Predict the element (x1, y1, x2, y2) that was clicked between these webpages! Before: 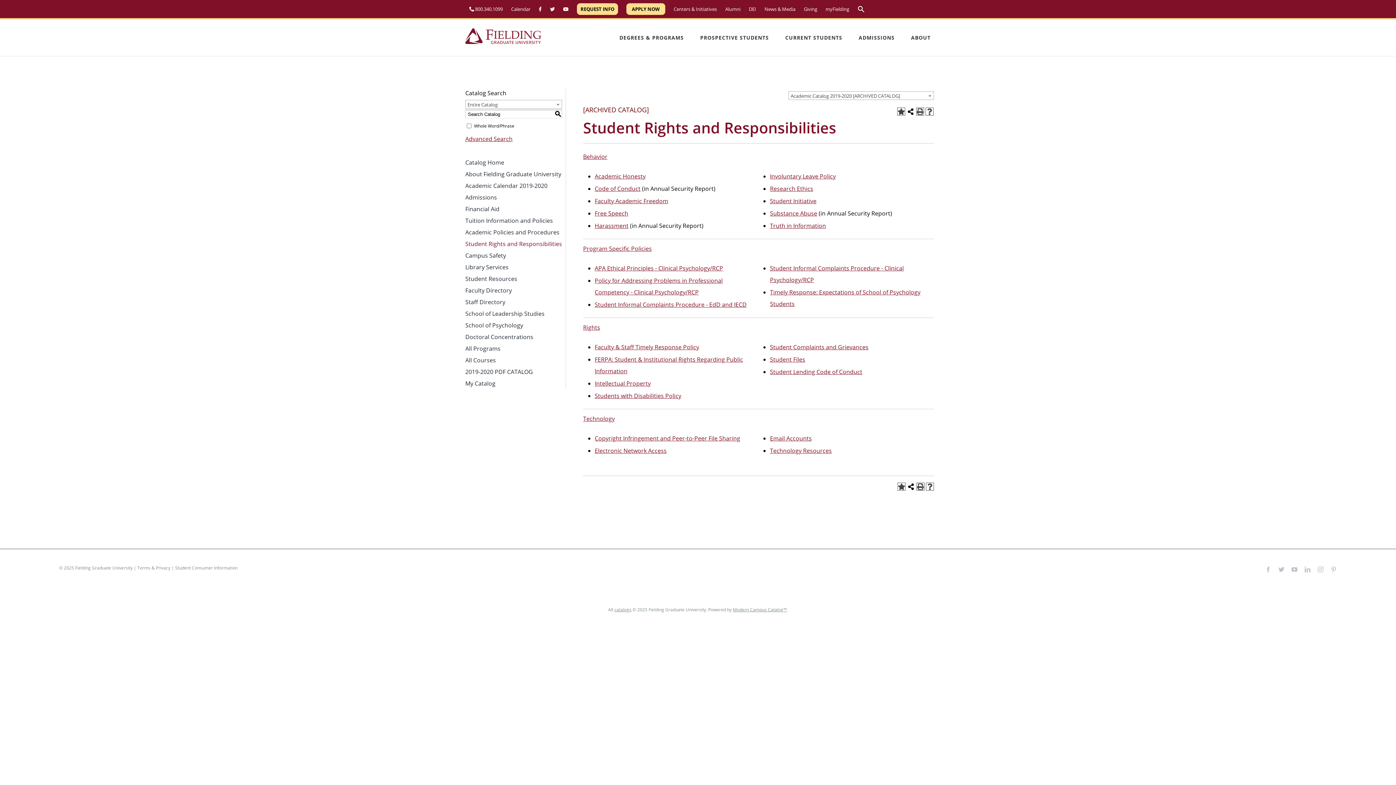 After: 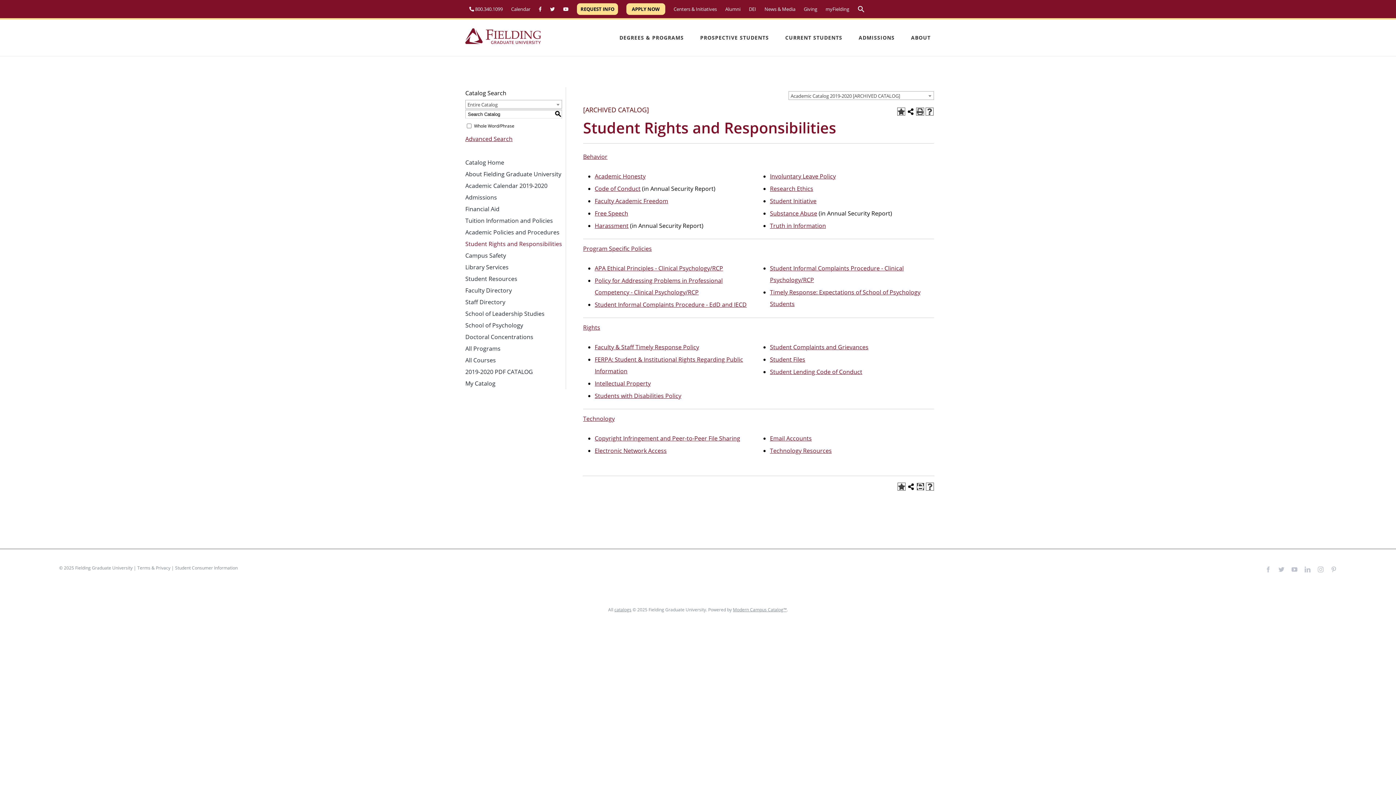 Action: label: Print (opens a new window) bbox: (916, 482, 924, 490)